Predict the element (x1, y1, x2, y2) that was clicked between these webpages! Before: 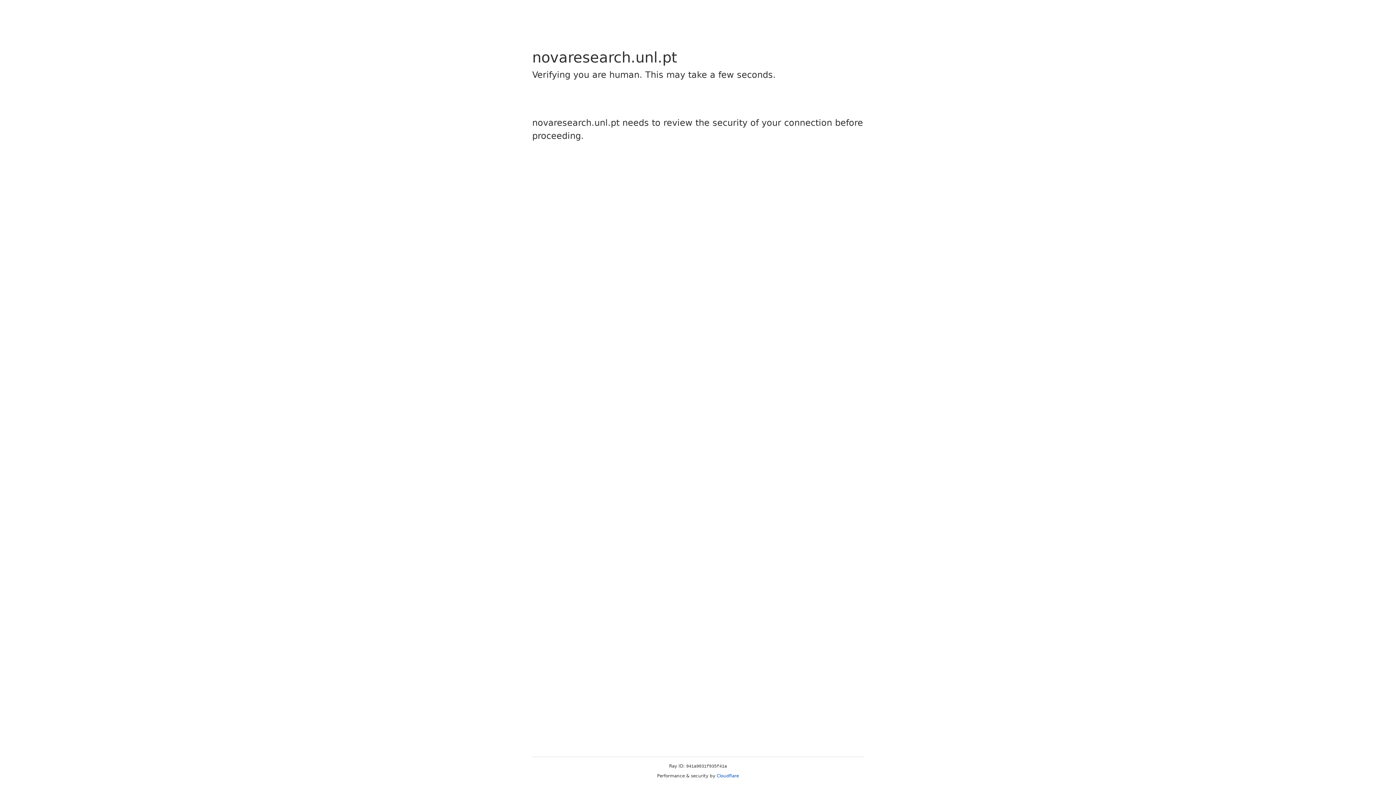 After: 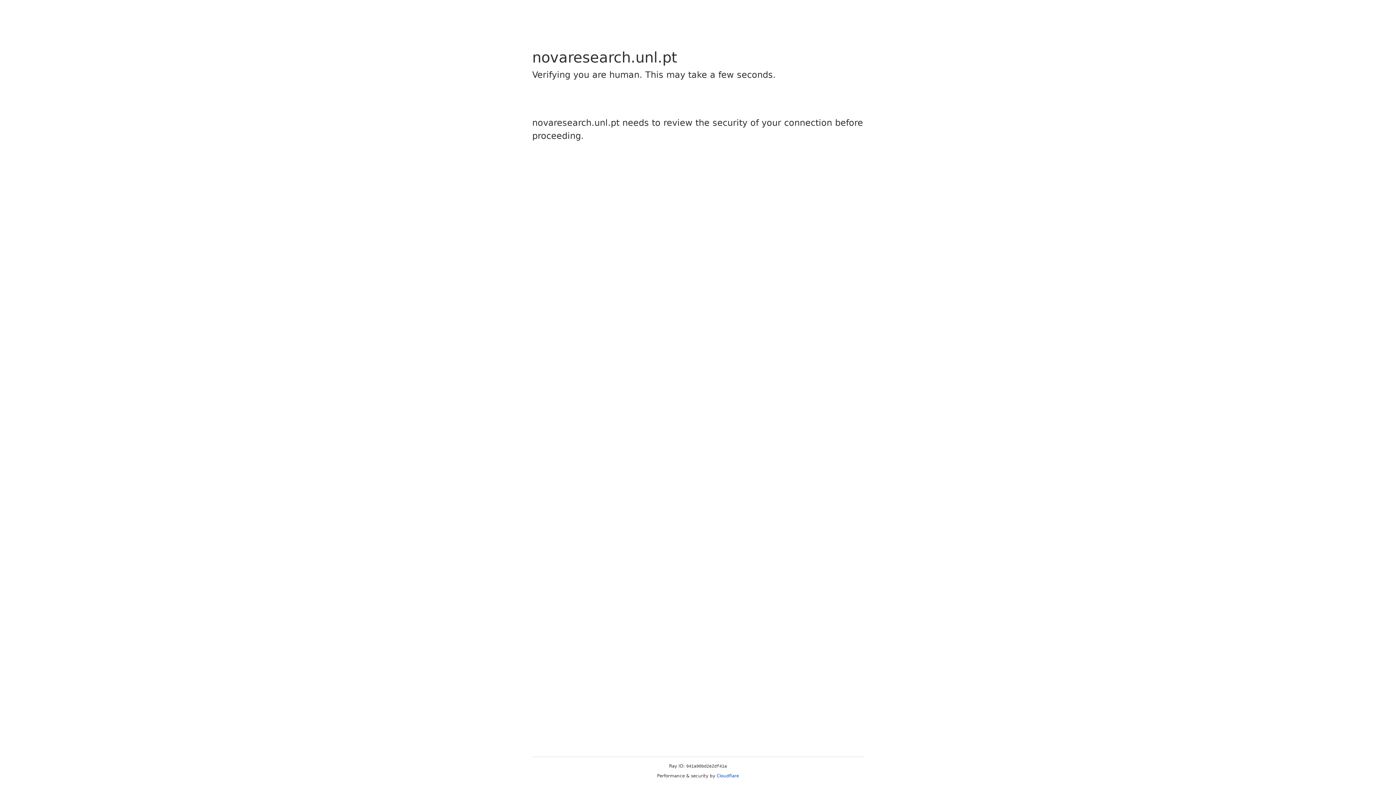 Action: label: Cloudflare bbox: (716, 773, 739, 778)